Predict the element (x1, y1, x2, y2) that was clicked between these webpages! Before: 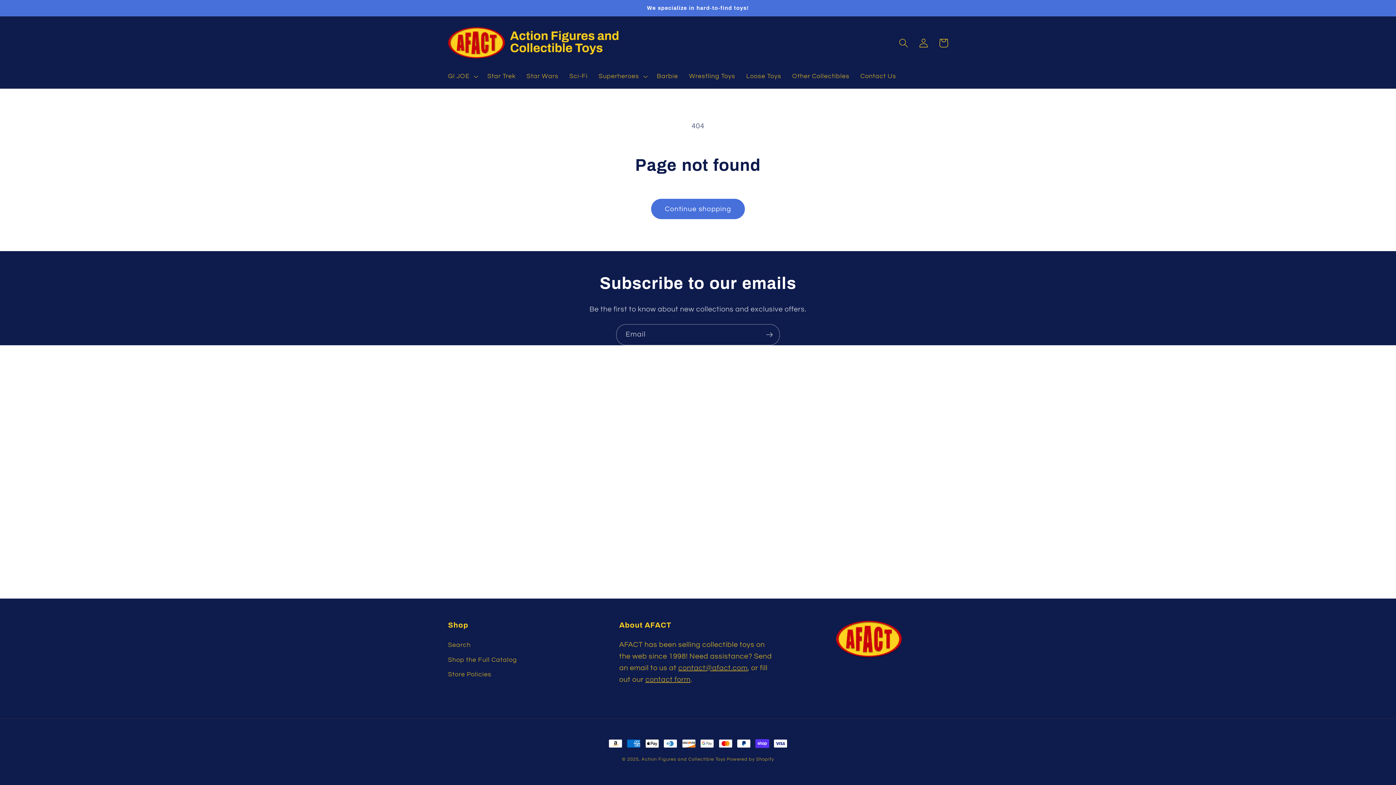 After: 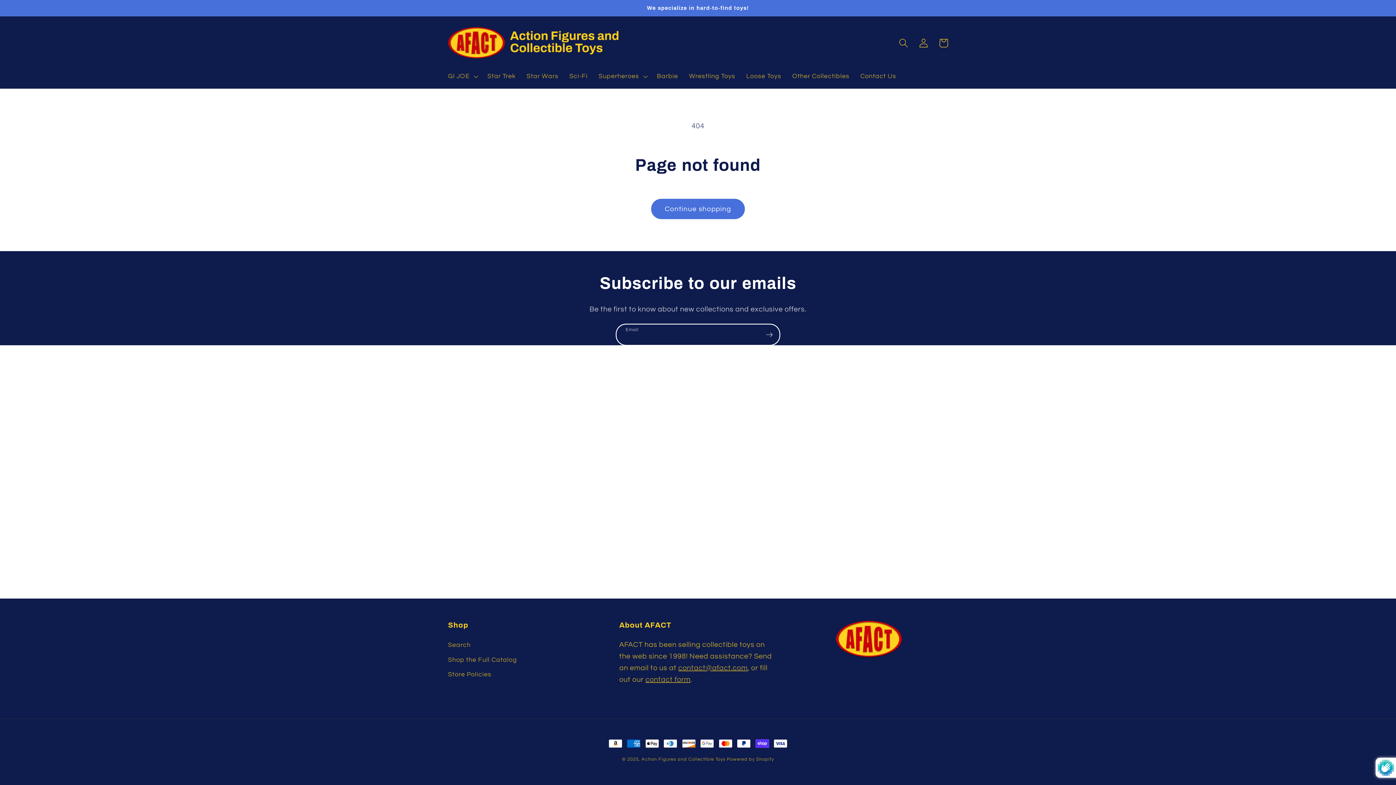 Action: bbox: (759, 324, 779, 345) label: Subscribe